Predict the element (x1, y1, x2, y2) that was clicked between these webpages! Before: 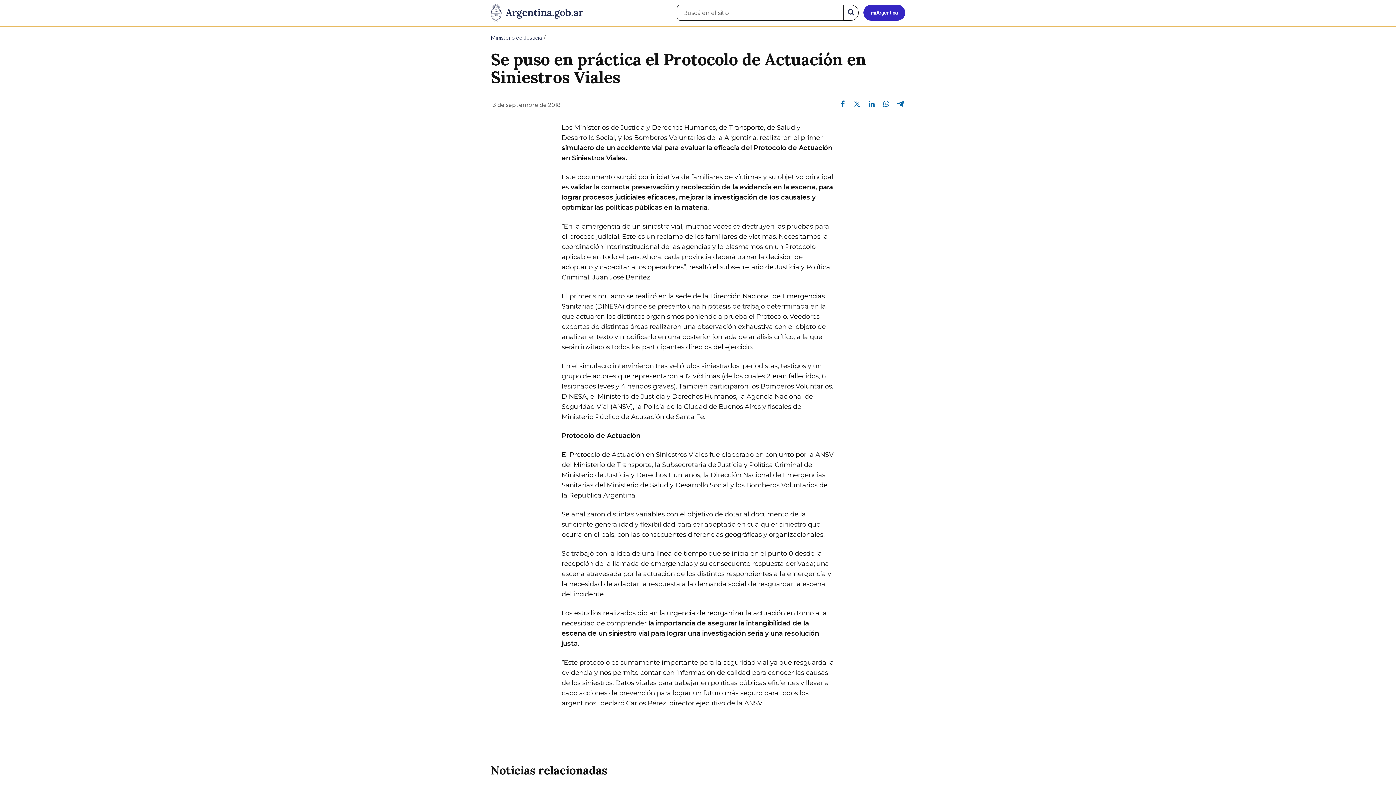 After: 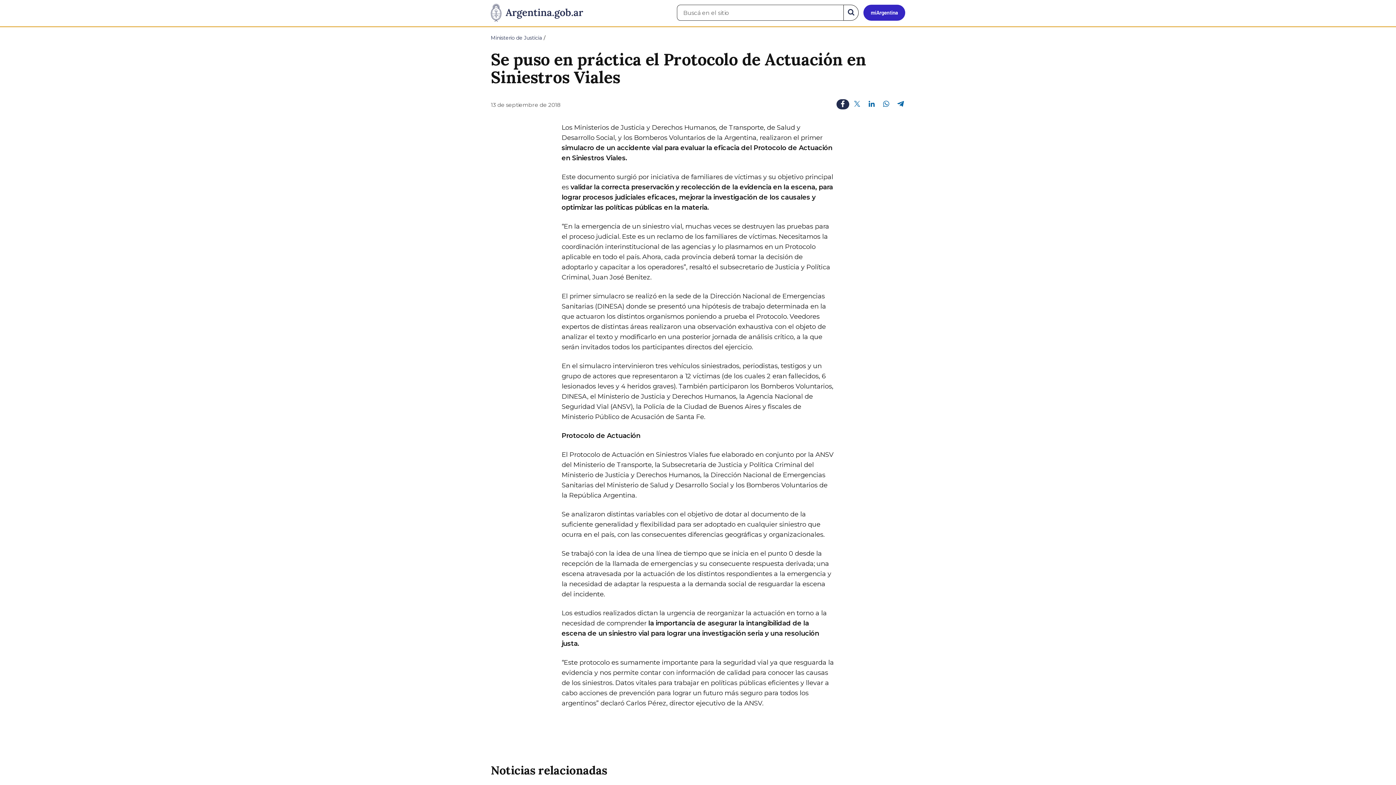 Action: bbox: (836, 99, 849, 108) label: Compartir en Facebook